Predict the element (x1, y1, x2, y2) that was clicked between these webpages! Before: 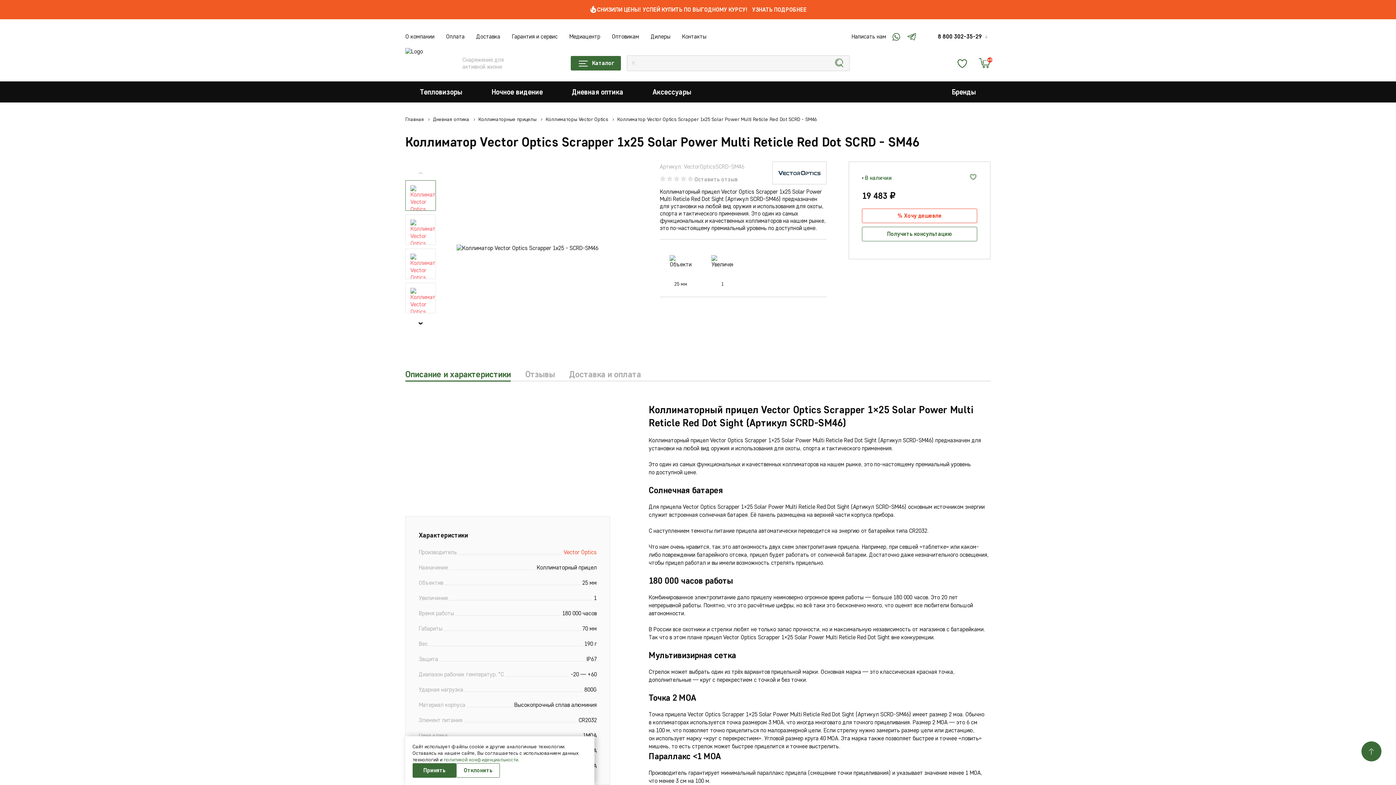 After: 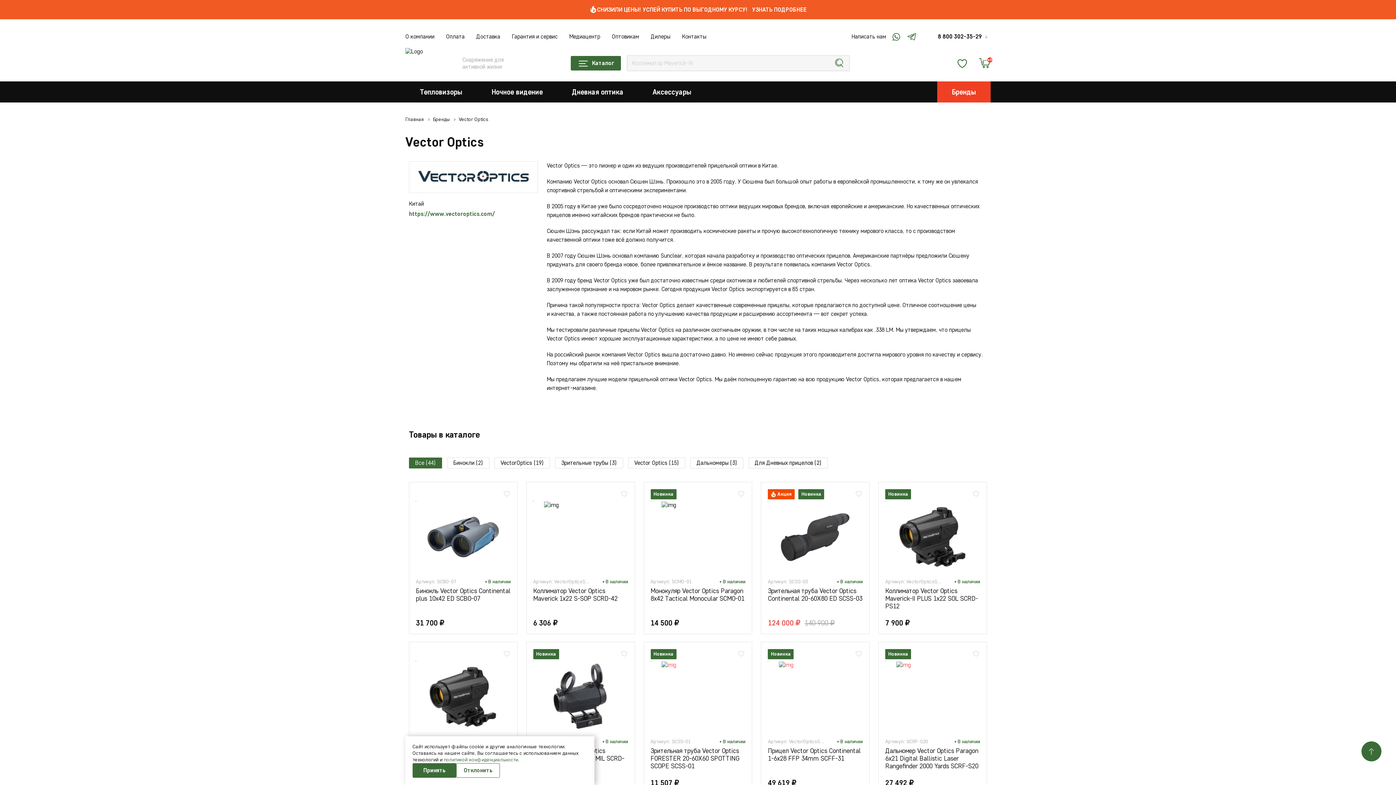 Action: label: Vector Optics bbox: (563, 548, 596, 556)